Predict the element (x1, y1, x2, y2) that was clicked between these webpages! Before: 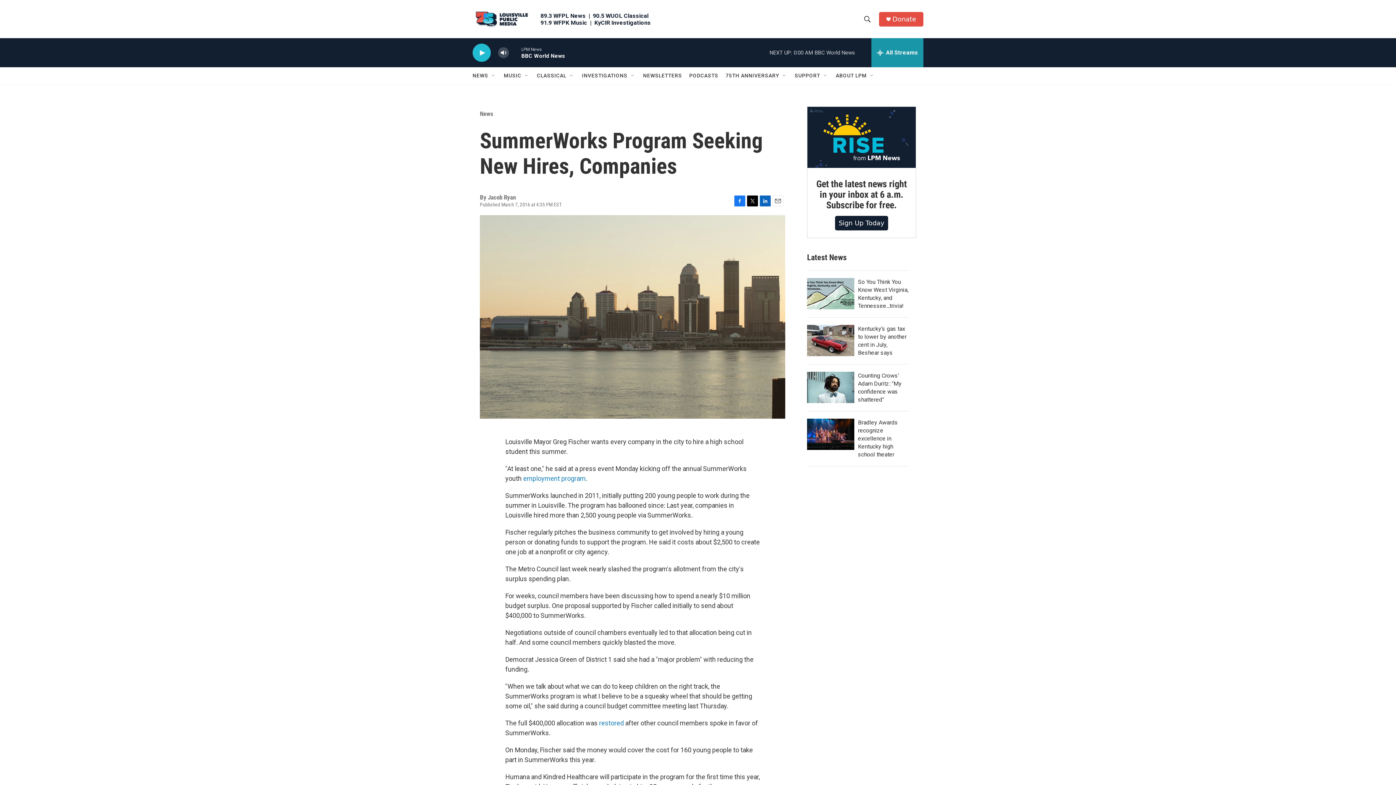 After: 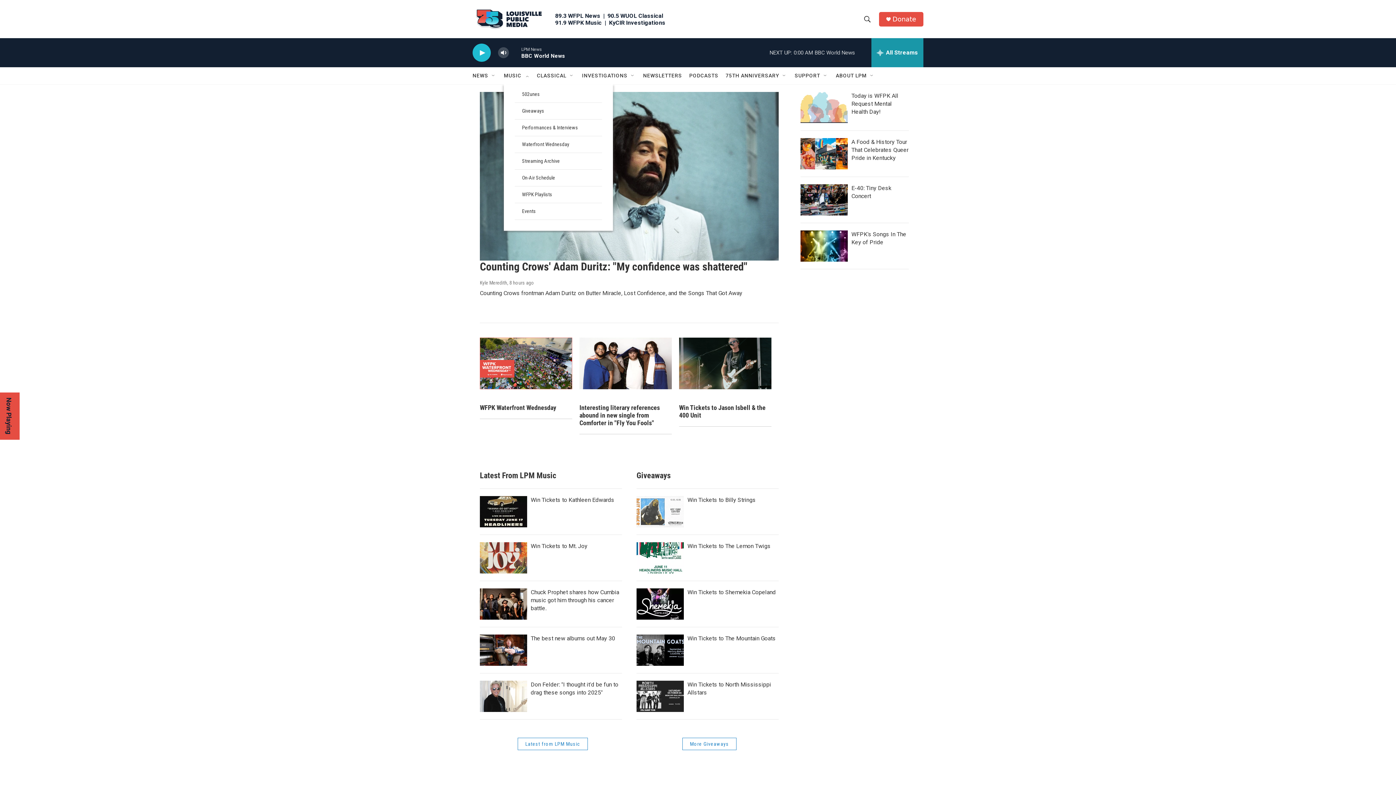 Action: label: MUSIC bbox: (504, 67, 522, 84)